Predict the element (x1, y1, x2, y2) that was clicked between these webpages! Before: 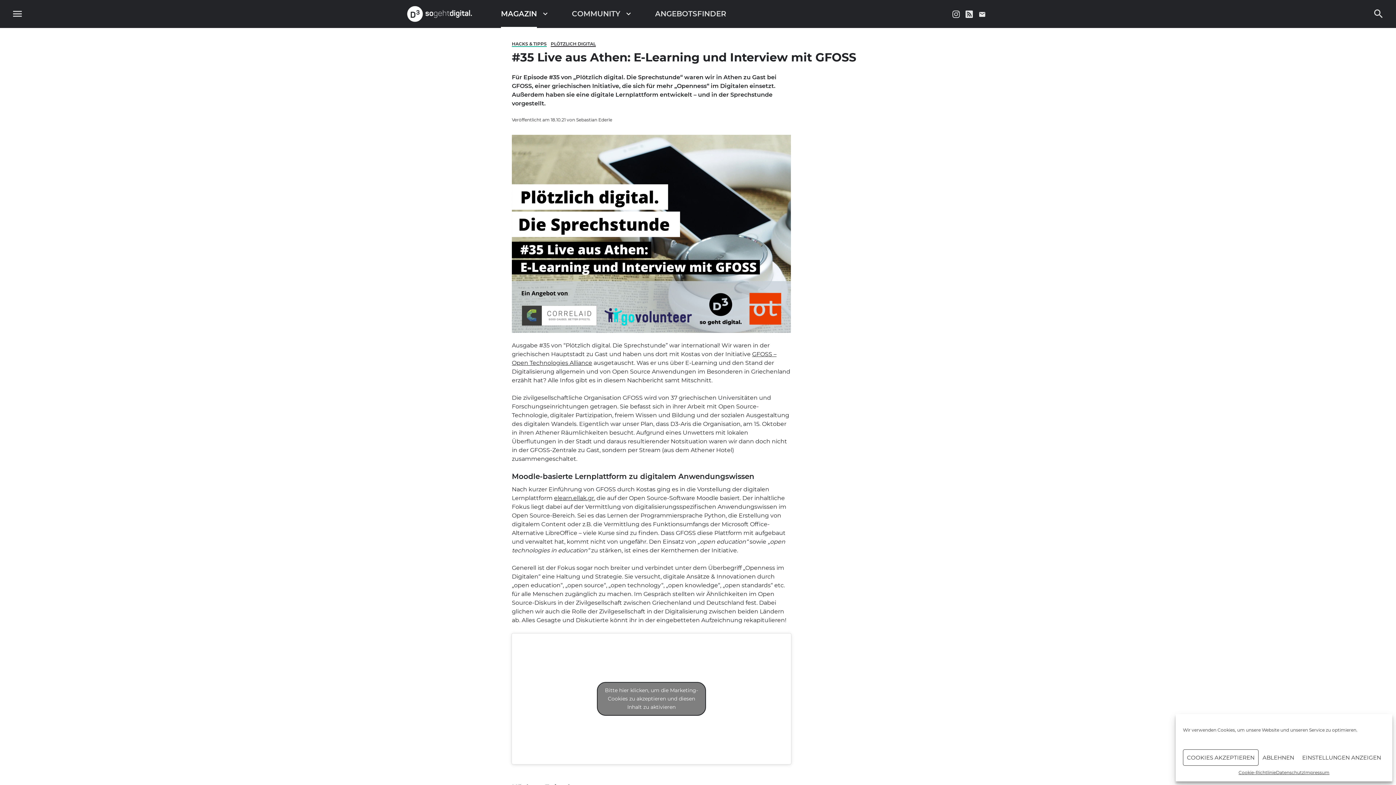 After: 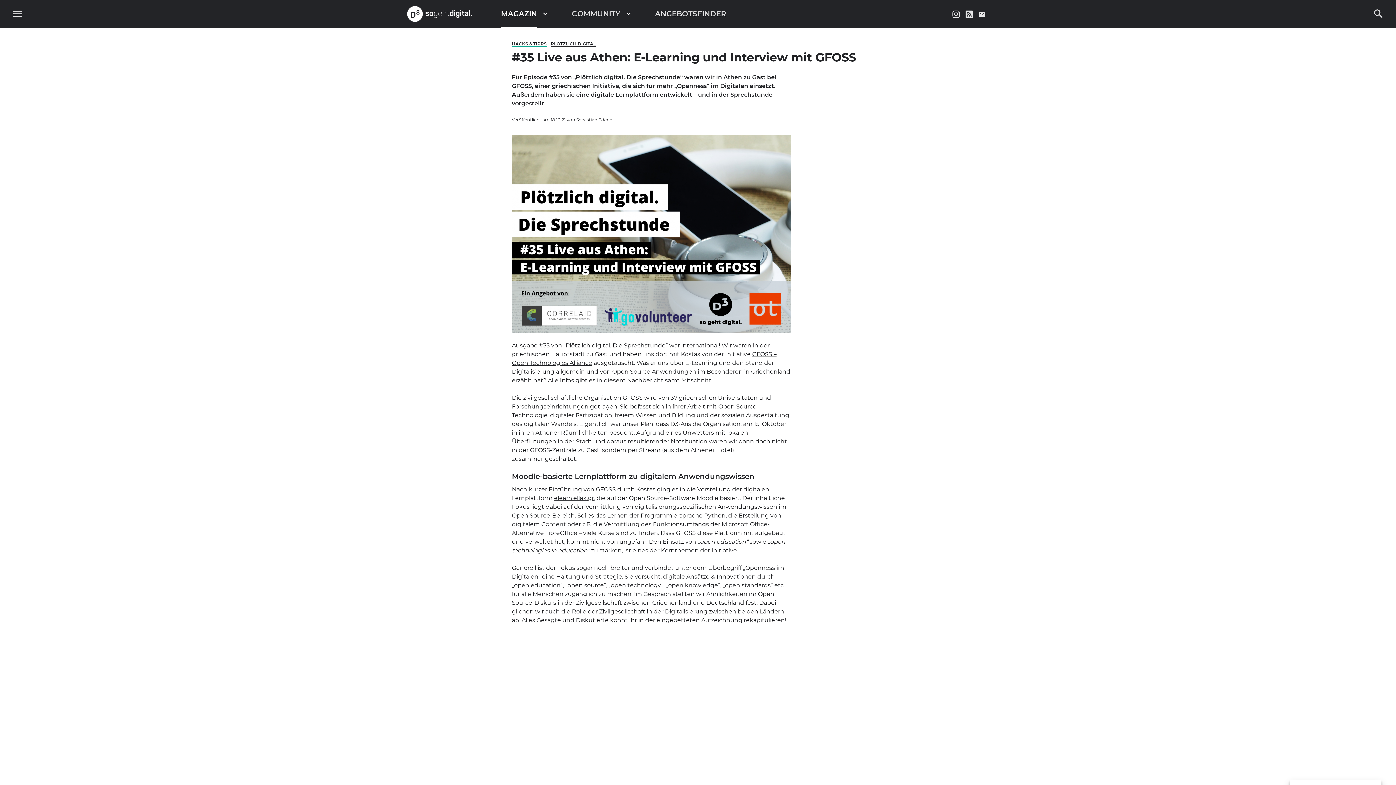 Action: bbox: (597, 682, 706, 716) label: Bitte hier klicken, um die Marketing-Cookies zu akzeptieren und diesen Inhalt zu aktivieren